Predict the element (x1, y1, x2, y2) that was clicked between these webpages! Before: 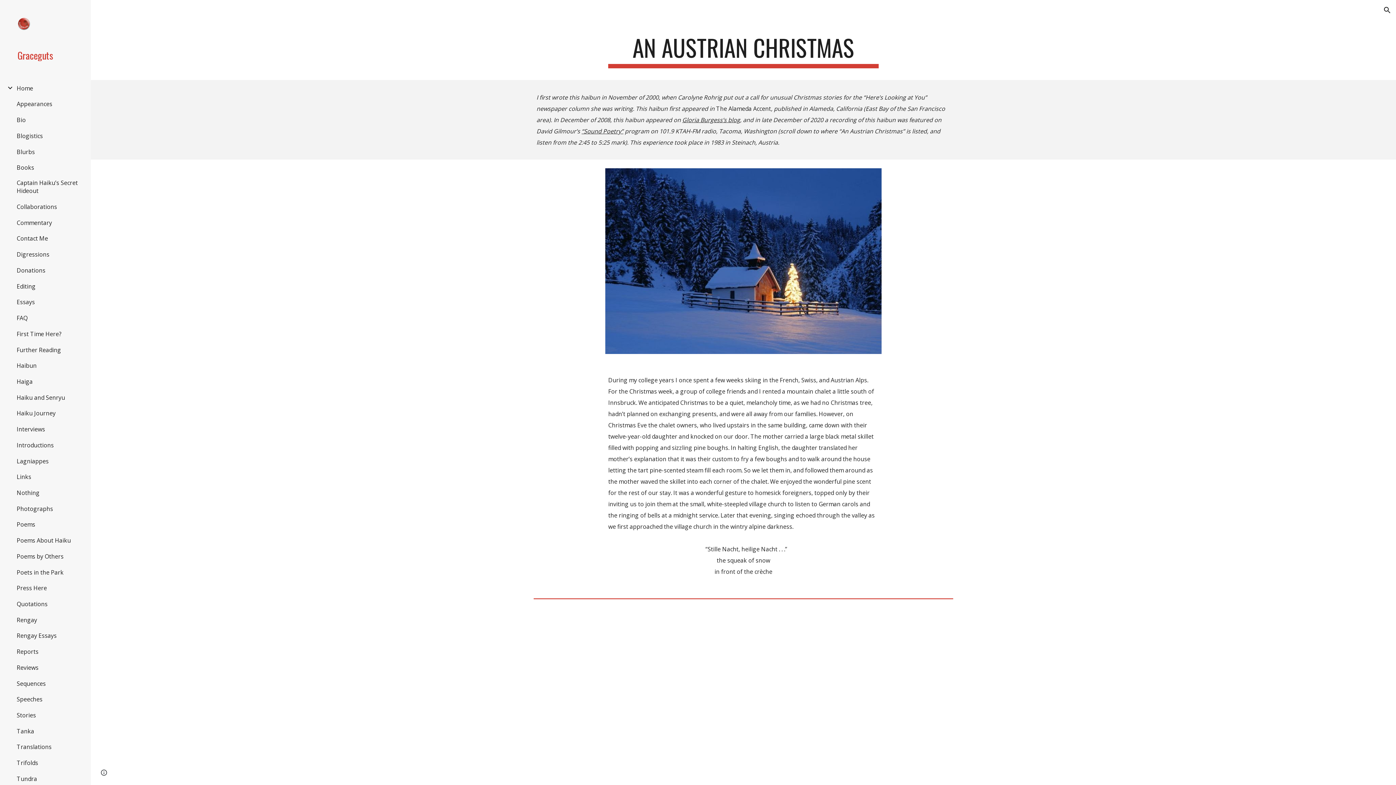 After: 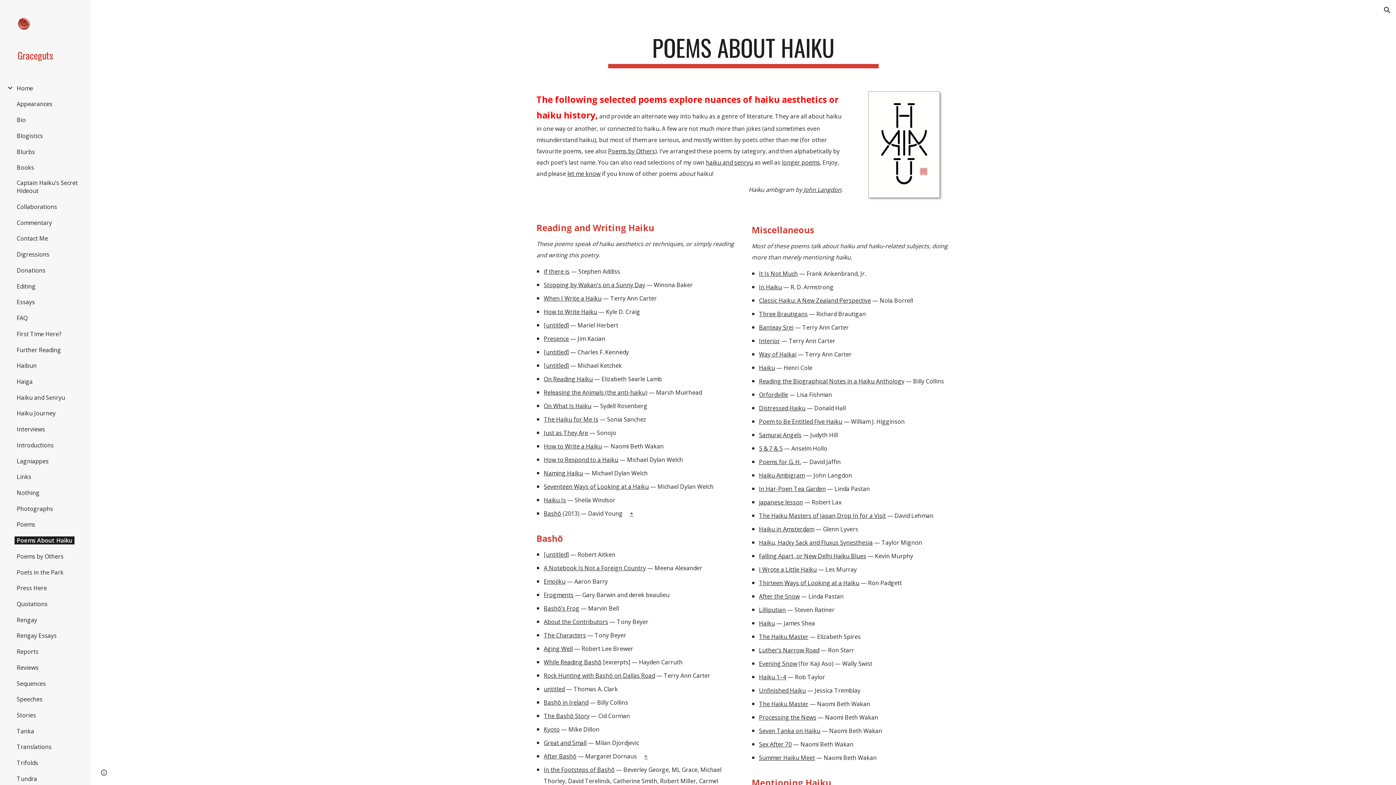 Action: label: Poems About Haiku bbox: (14, 536, 73, 544)